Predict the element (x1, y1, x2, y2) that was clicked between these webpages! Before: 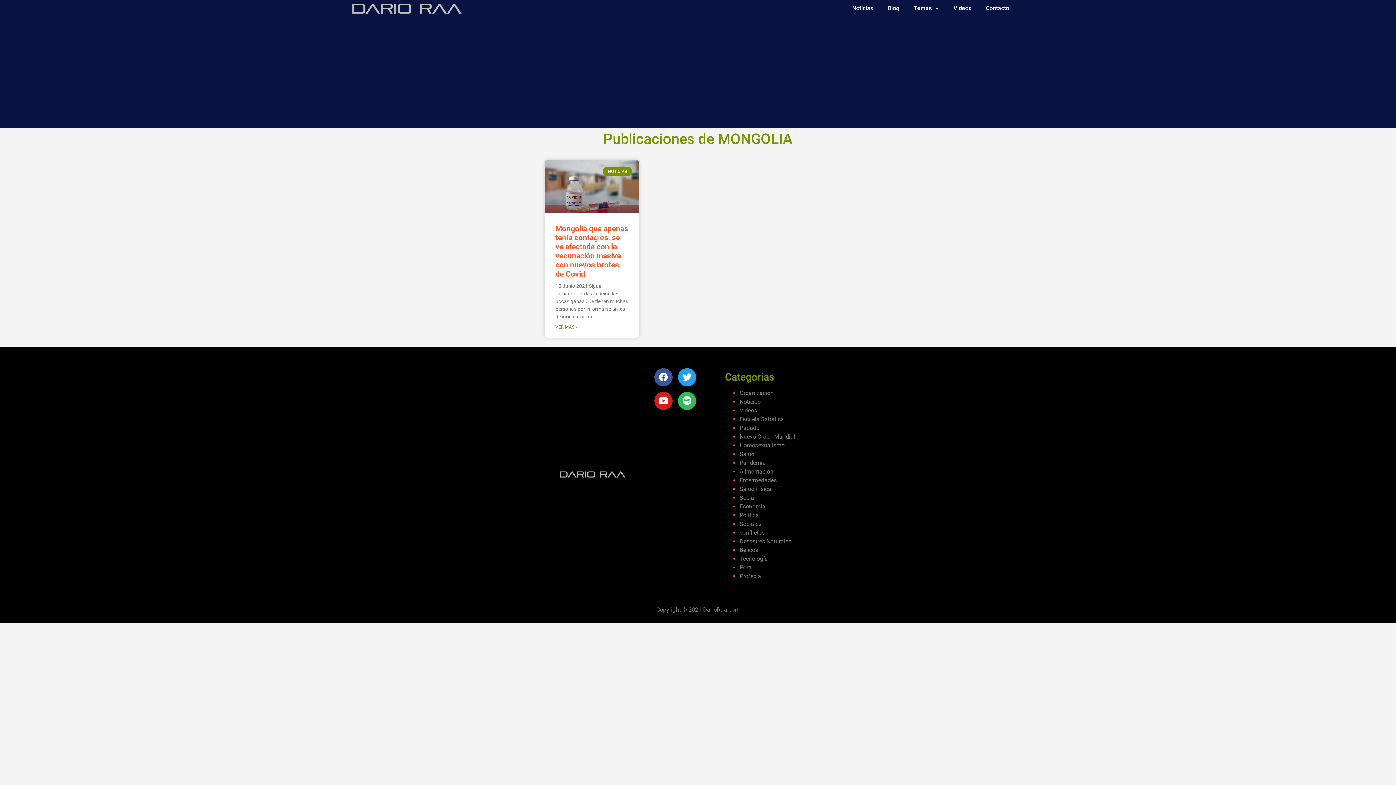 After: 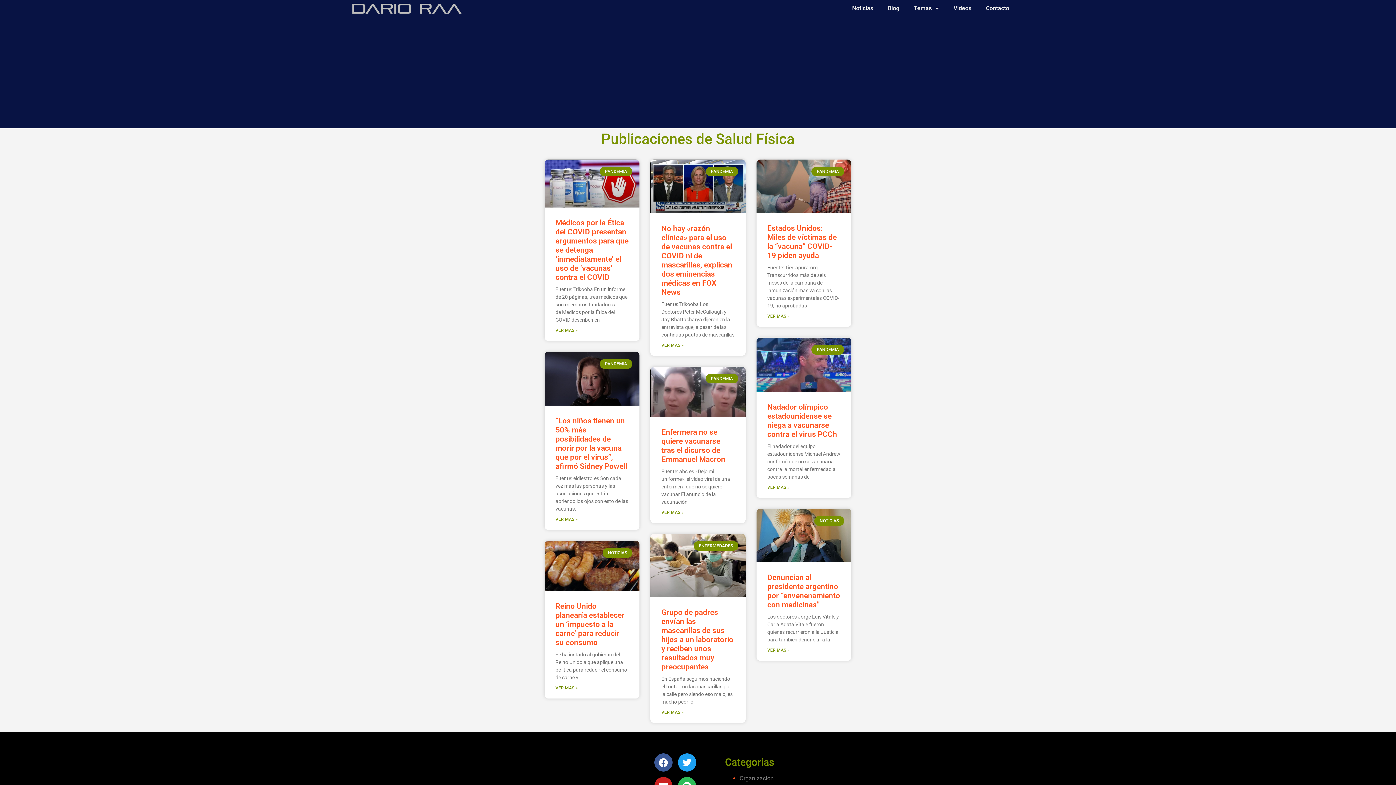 Action: bbox: (739, 485, 771, 492) label: Salud Física